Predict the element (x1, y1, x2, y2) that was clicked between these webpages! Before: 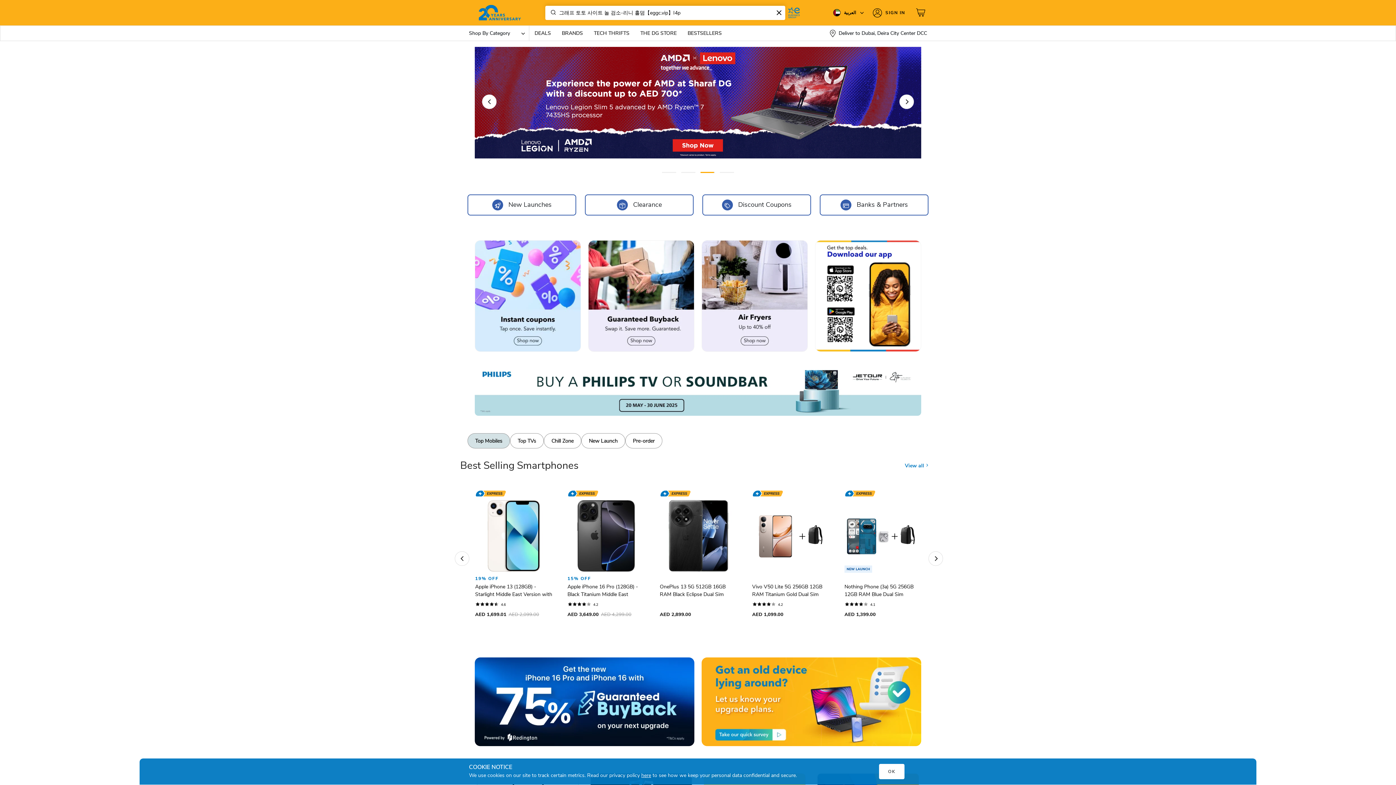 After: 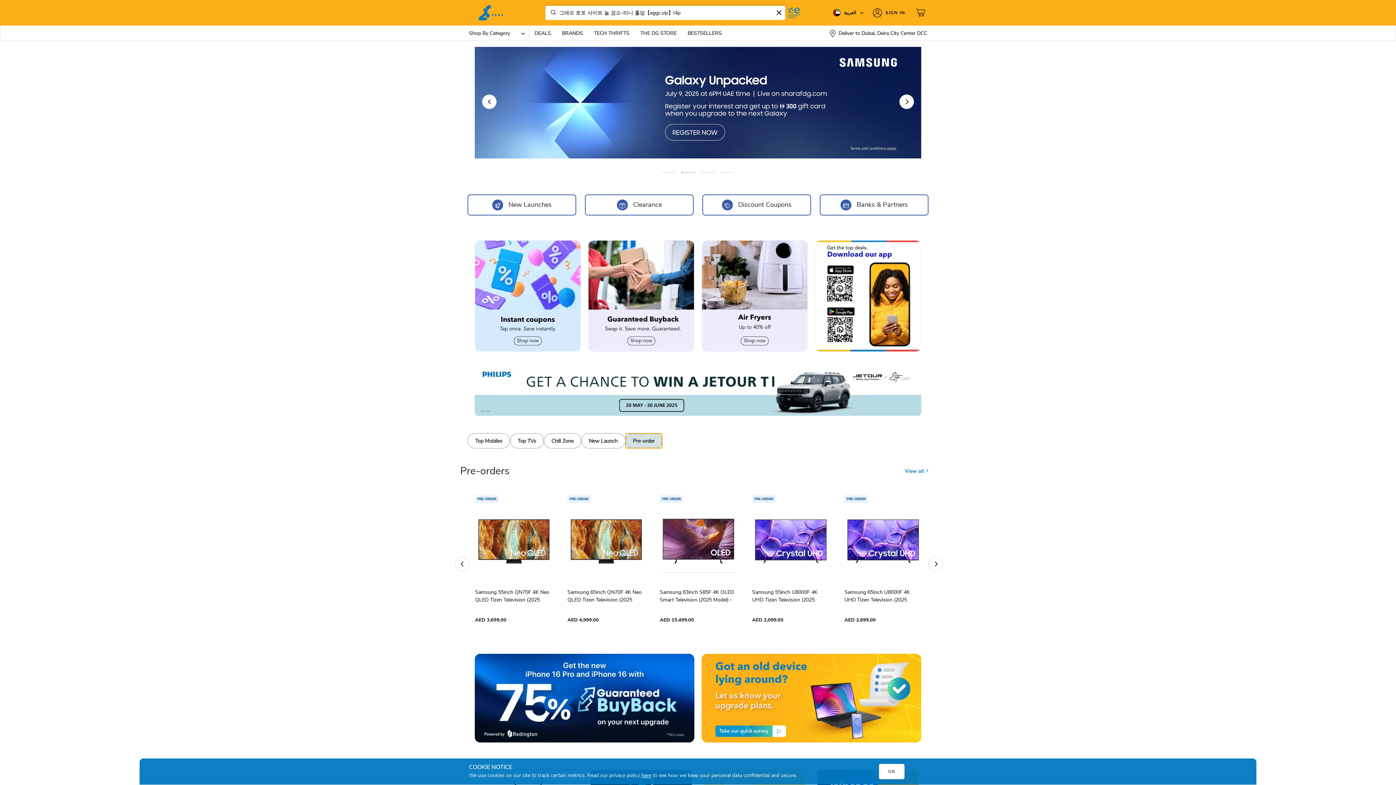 Action: bbox: (625, 433, 662, 448) label: Pre-order